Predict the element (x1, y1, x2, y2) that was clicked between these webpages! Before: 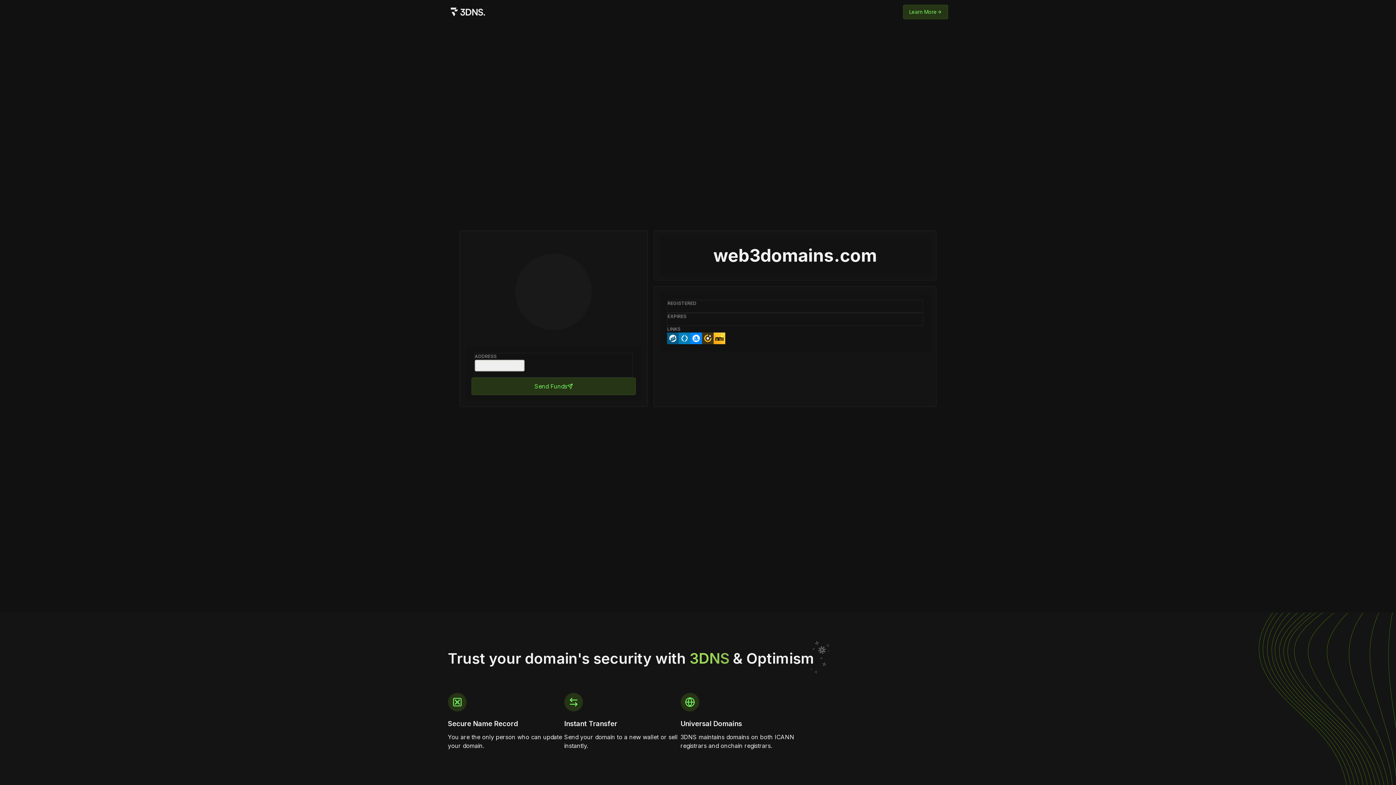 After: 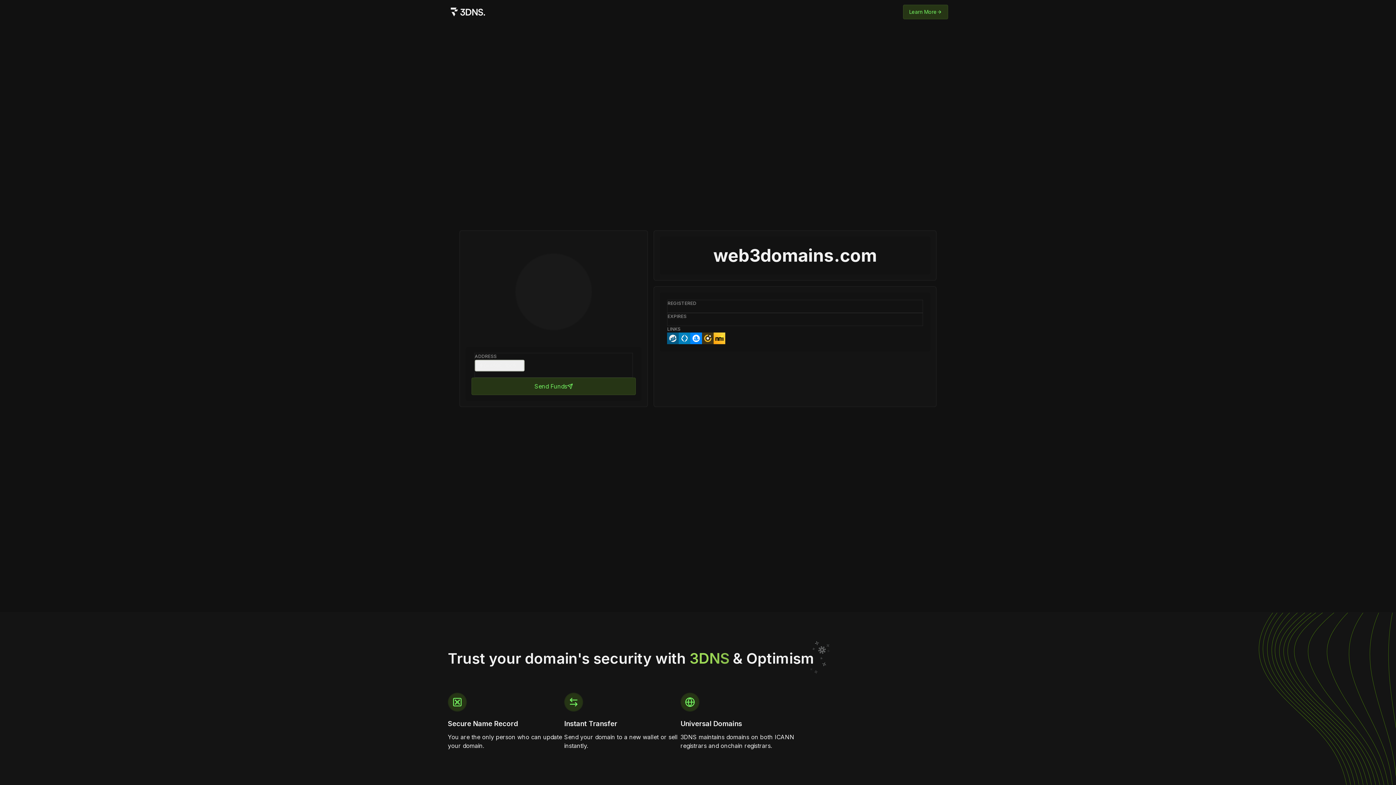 Action: label: View on Vision bbox: (702, 332, 713, 344)